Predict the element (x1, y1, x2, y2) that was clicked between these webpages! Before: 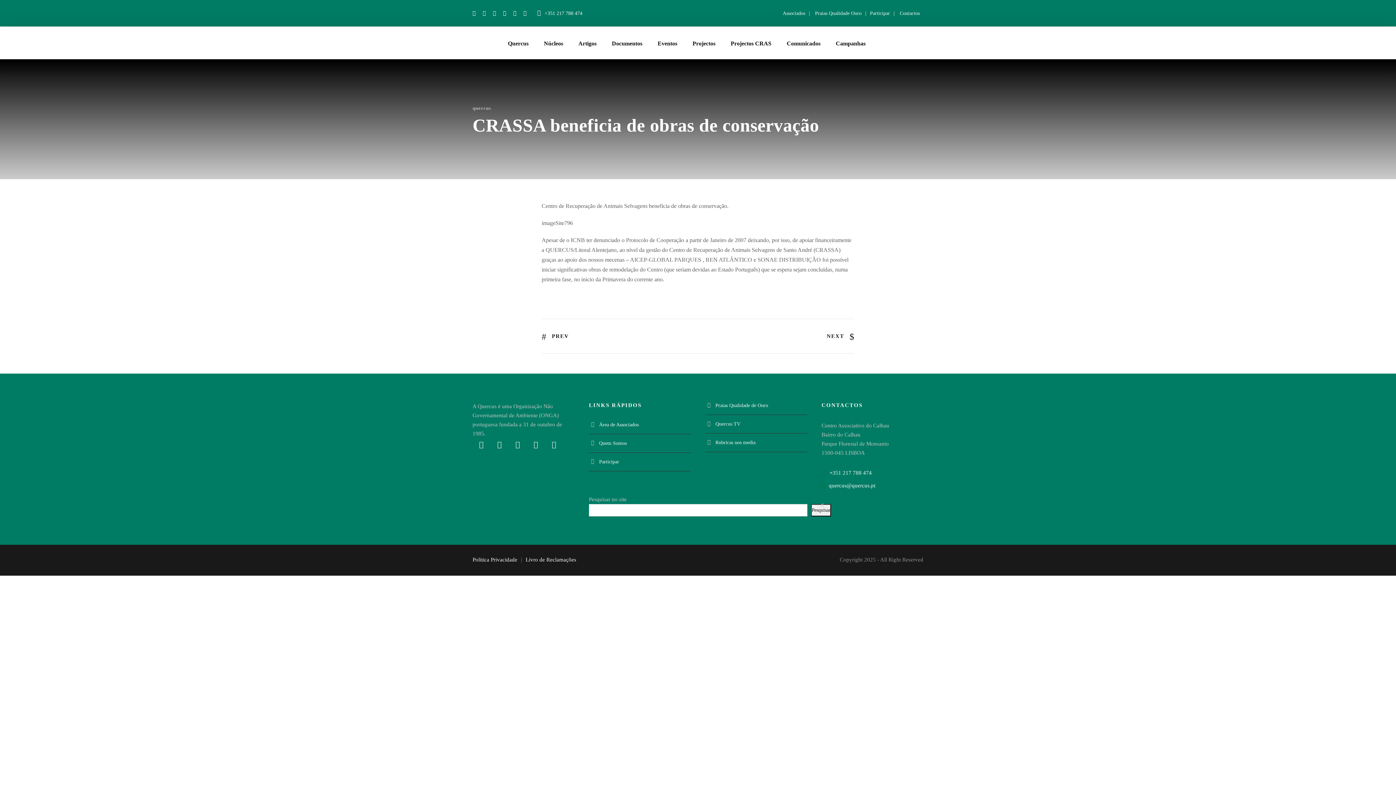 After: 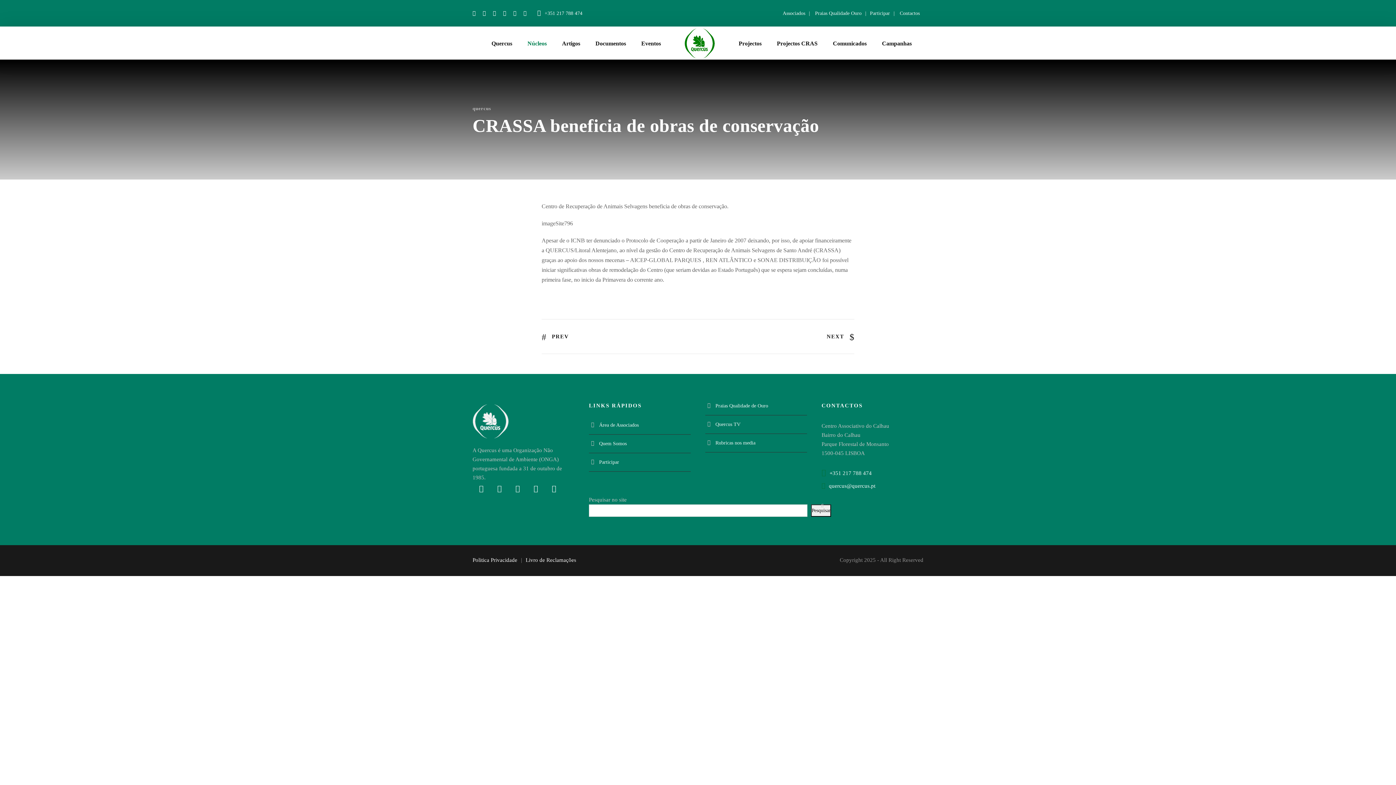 Action: label: Núcleos bbox: (544, 26, 563, 59)